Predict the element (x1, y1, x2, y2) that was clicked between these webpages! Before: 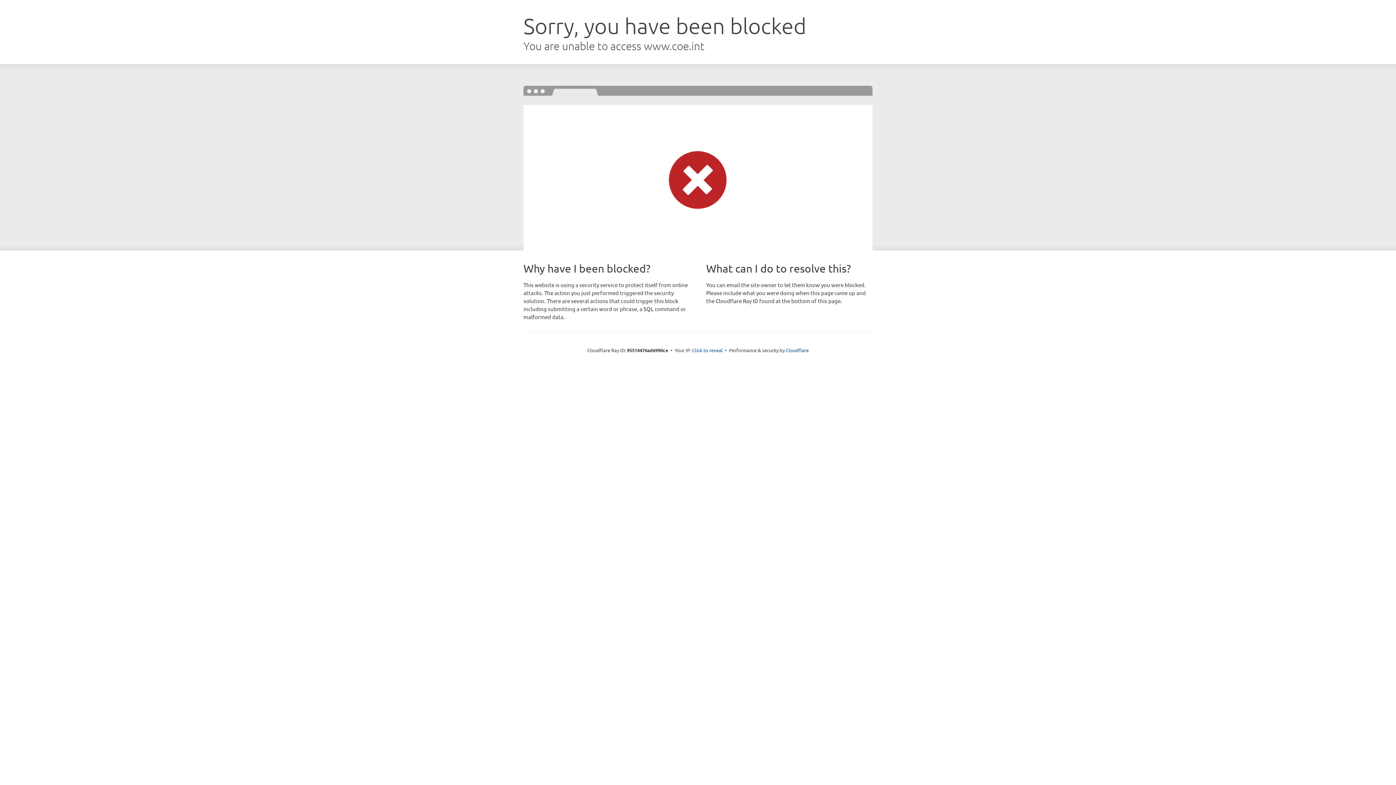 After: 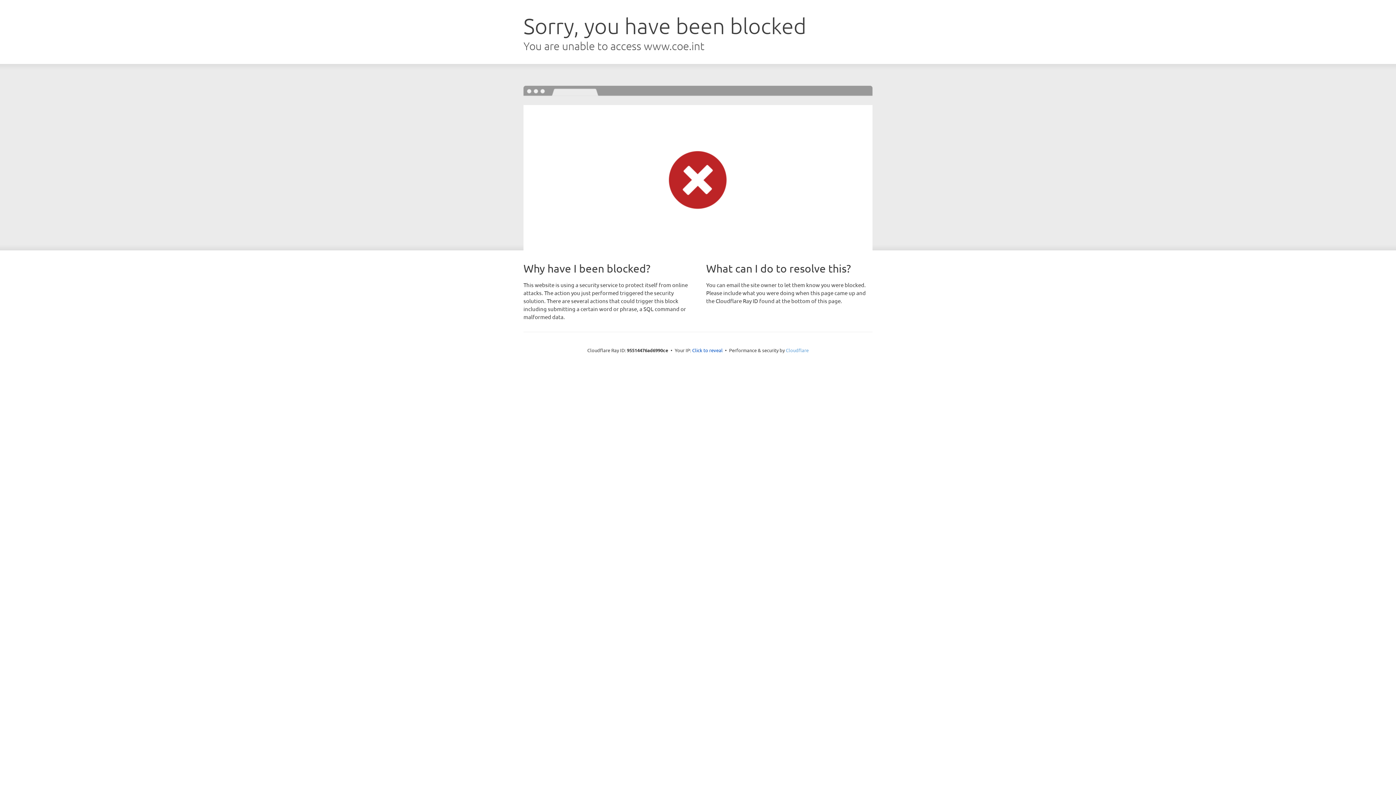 Action: bbox: (786, 347, 808, 353) label: Cloudflare